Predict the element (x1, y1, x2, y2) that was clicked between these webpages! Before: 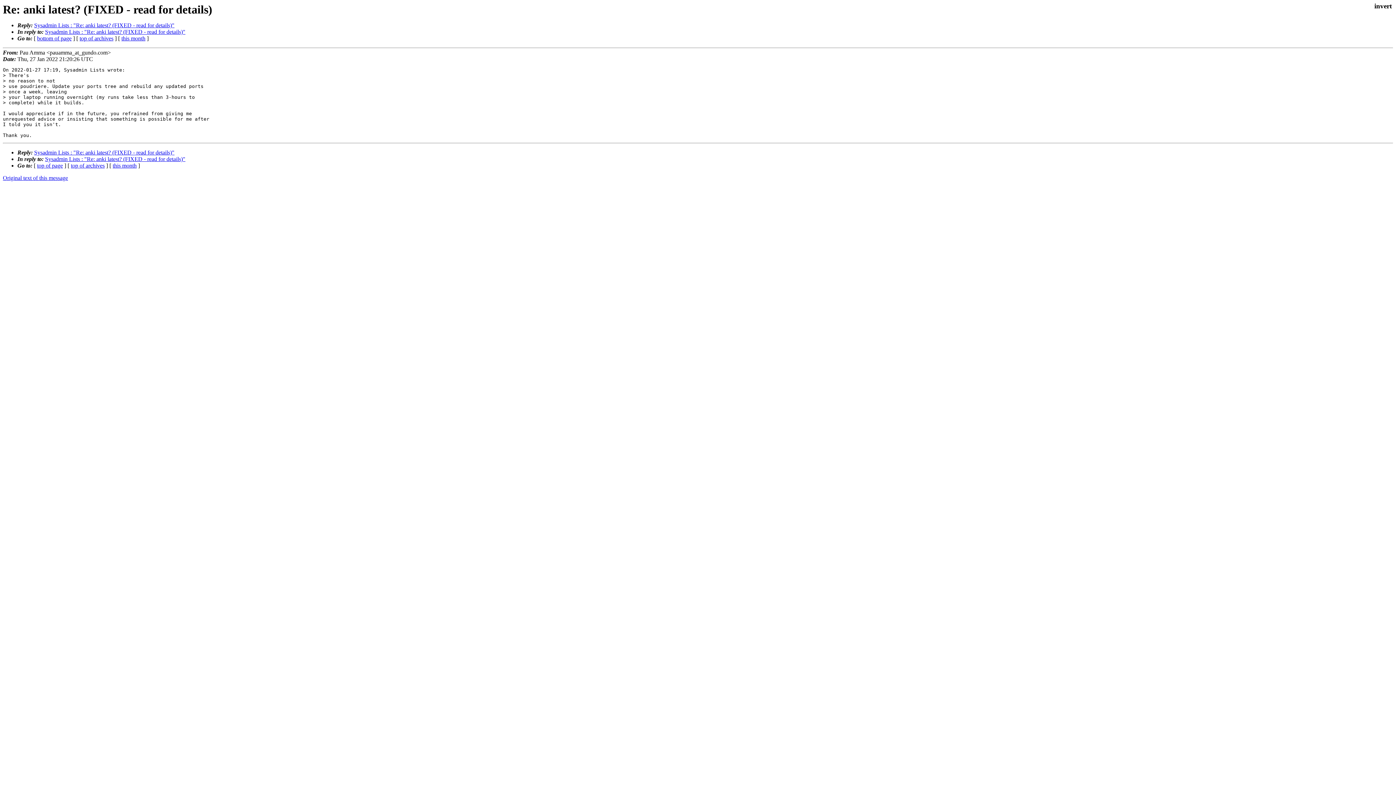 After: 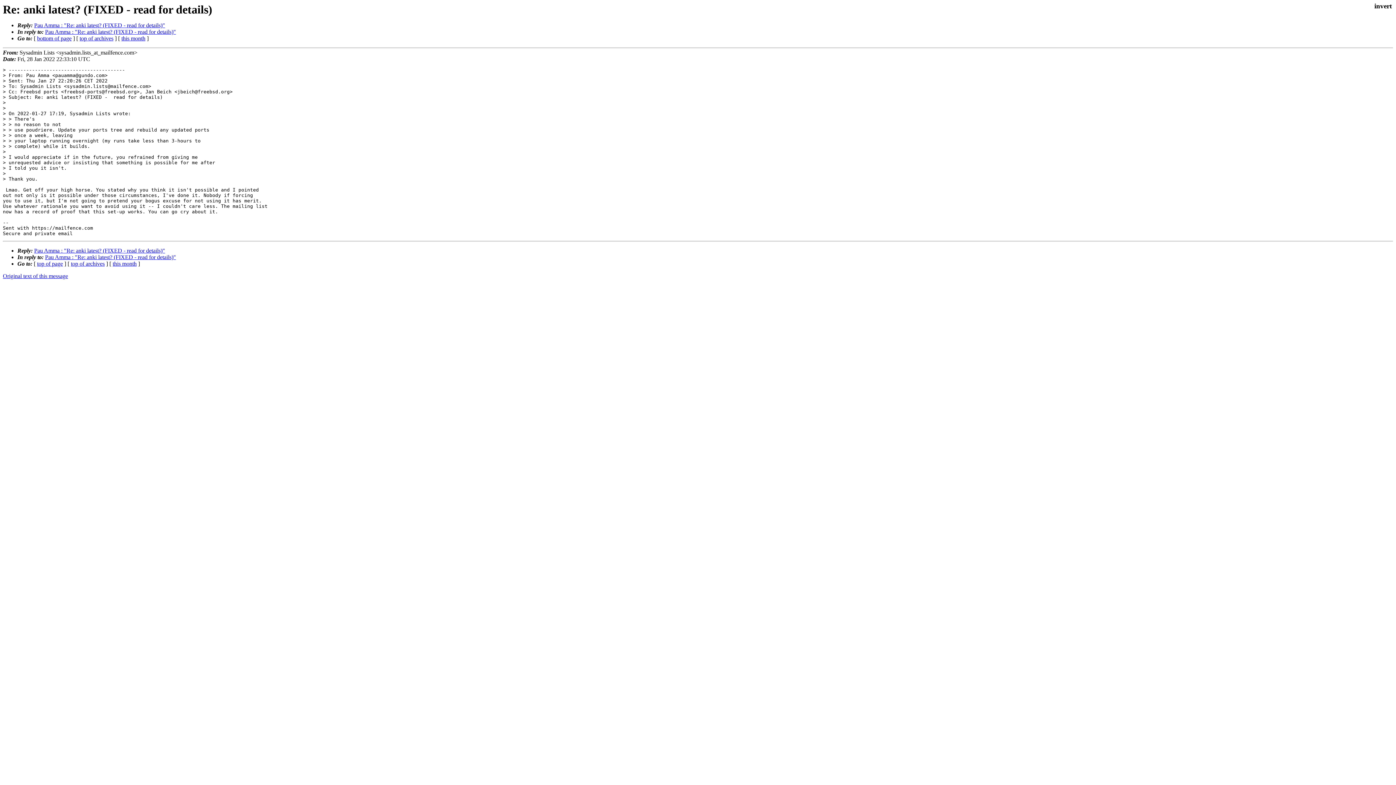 Action: bbox: (34, 22, 174, 28) label: Sysadmin Lists : "Re: anki latest? (FIXED - read for details)"